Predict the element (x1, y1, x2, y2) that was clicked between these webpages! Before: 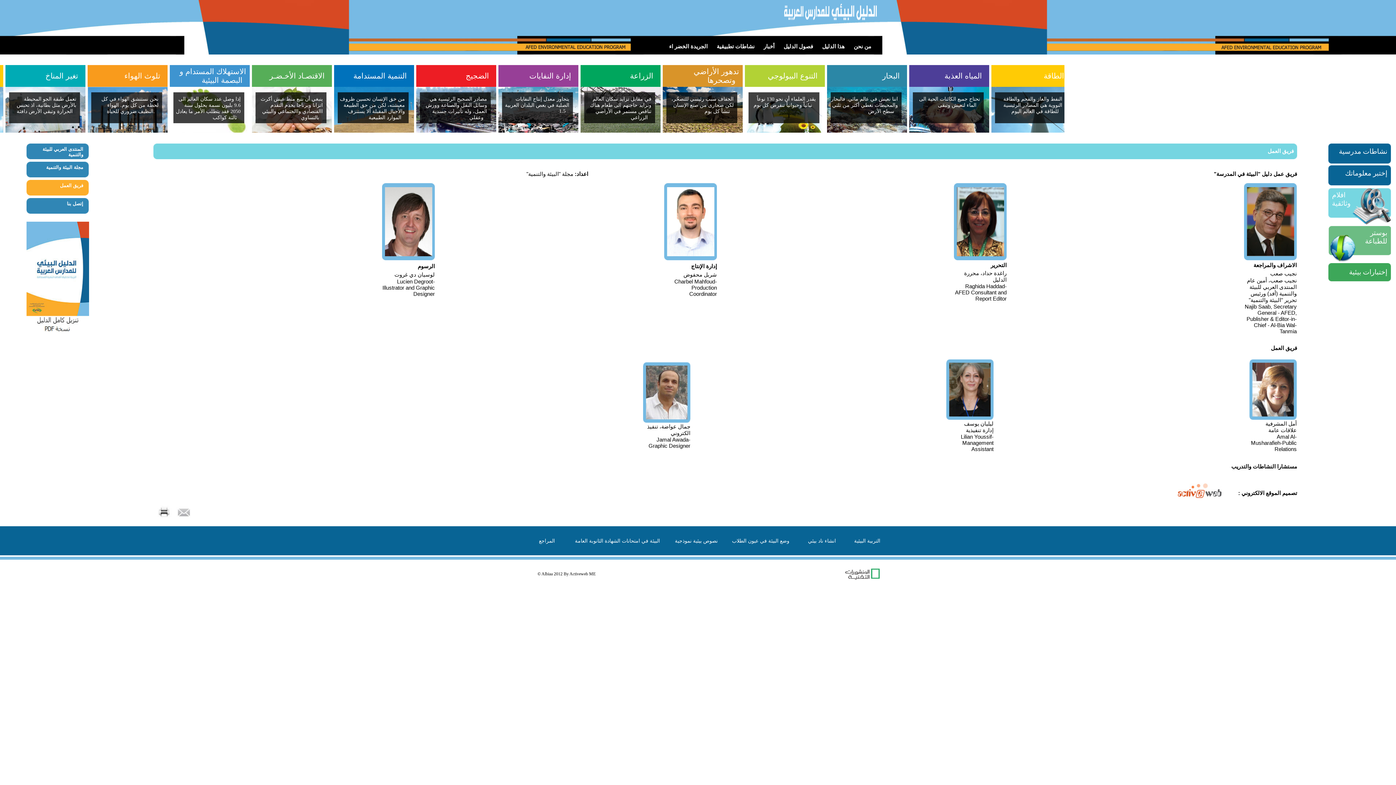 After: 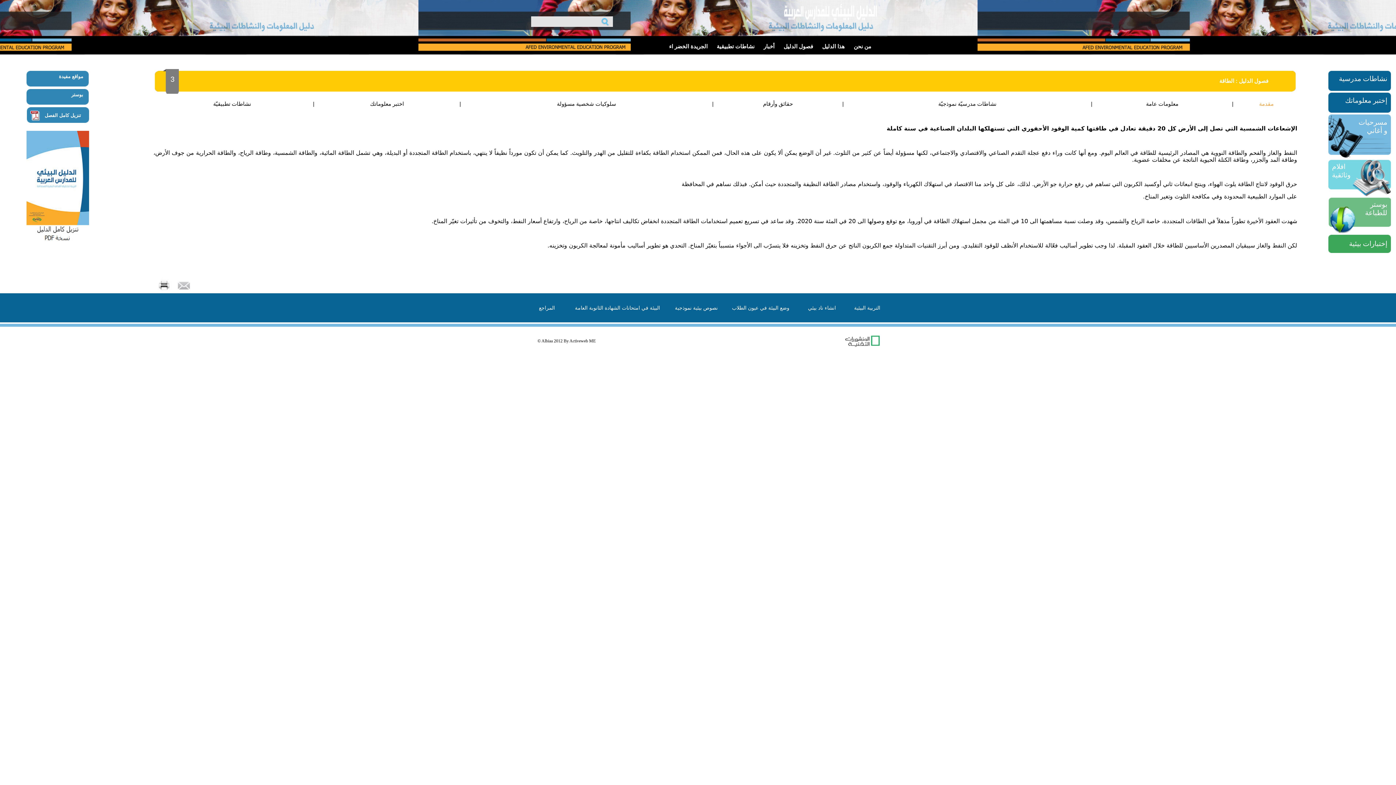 Action: bbox: (870, 92, 929, 114) label: النفط والغاز والفحم والطاقة النووية هي المصادر الرئيسية للطاقة في العالم اليوم